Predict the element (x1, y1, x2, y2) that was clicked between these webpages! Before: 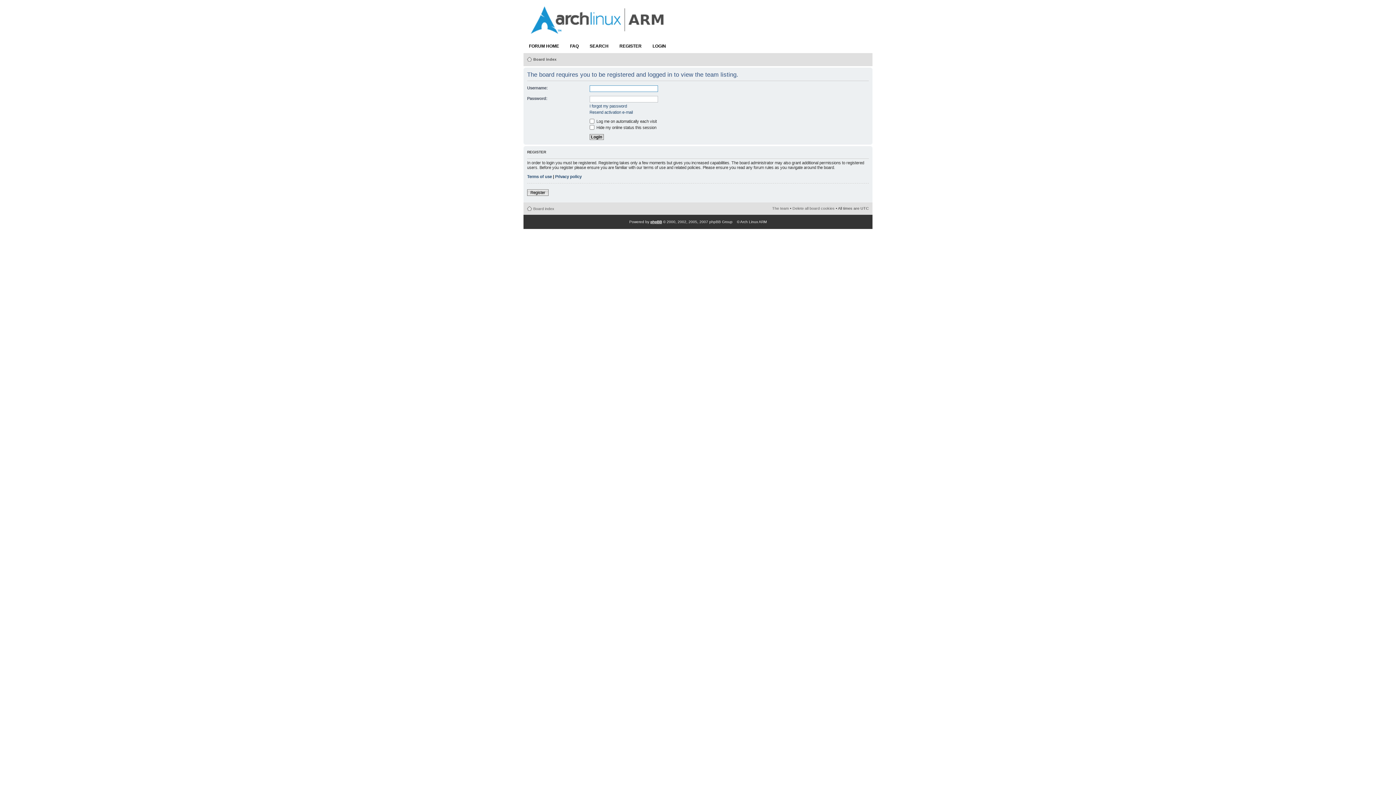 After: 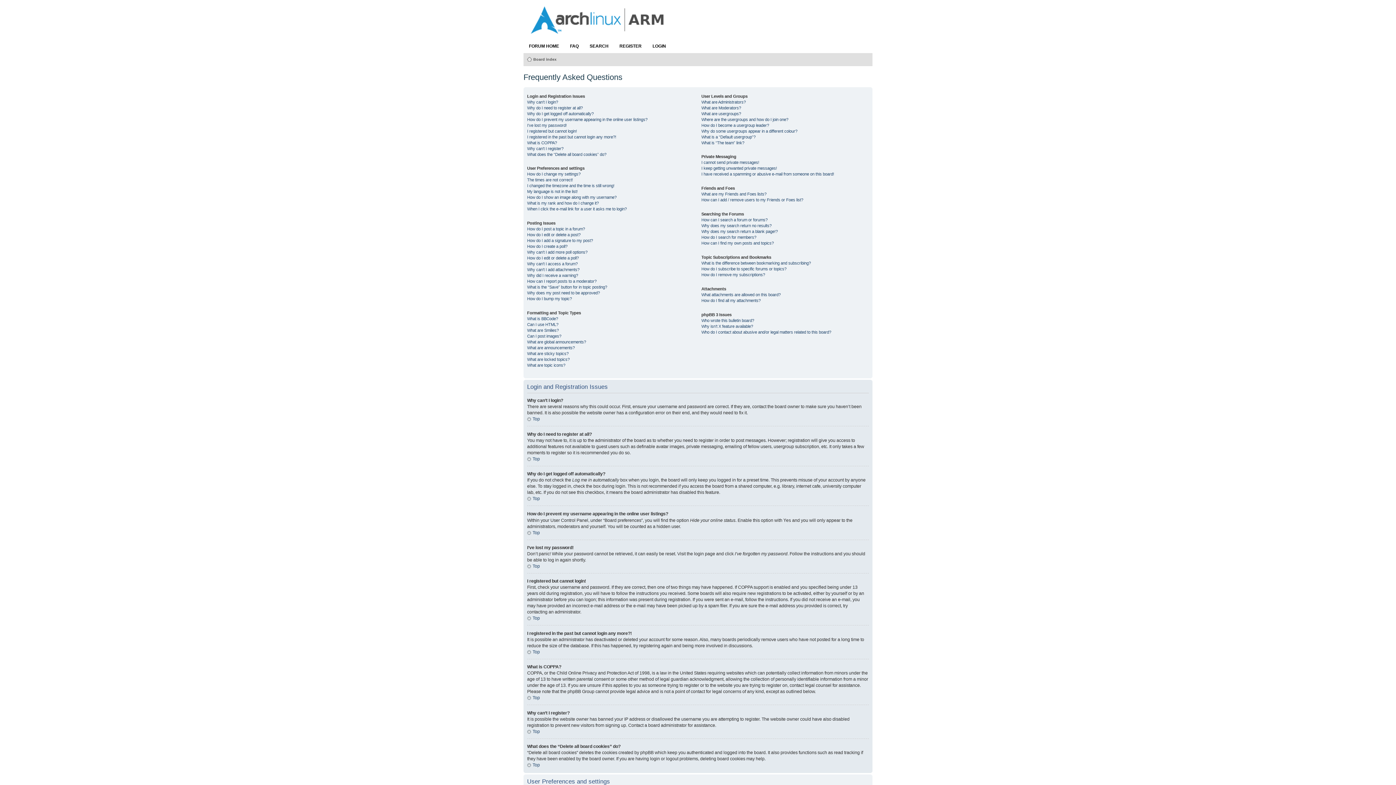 Action: label: FAQ bbox: (564, 38, 584, 53)